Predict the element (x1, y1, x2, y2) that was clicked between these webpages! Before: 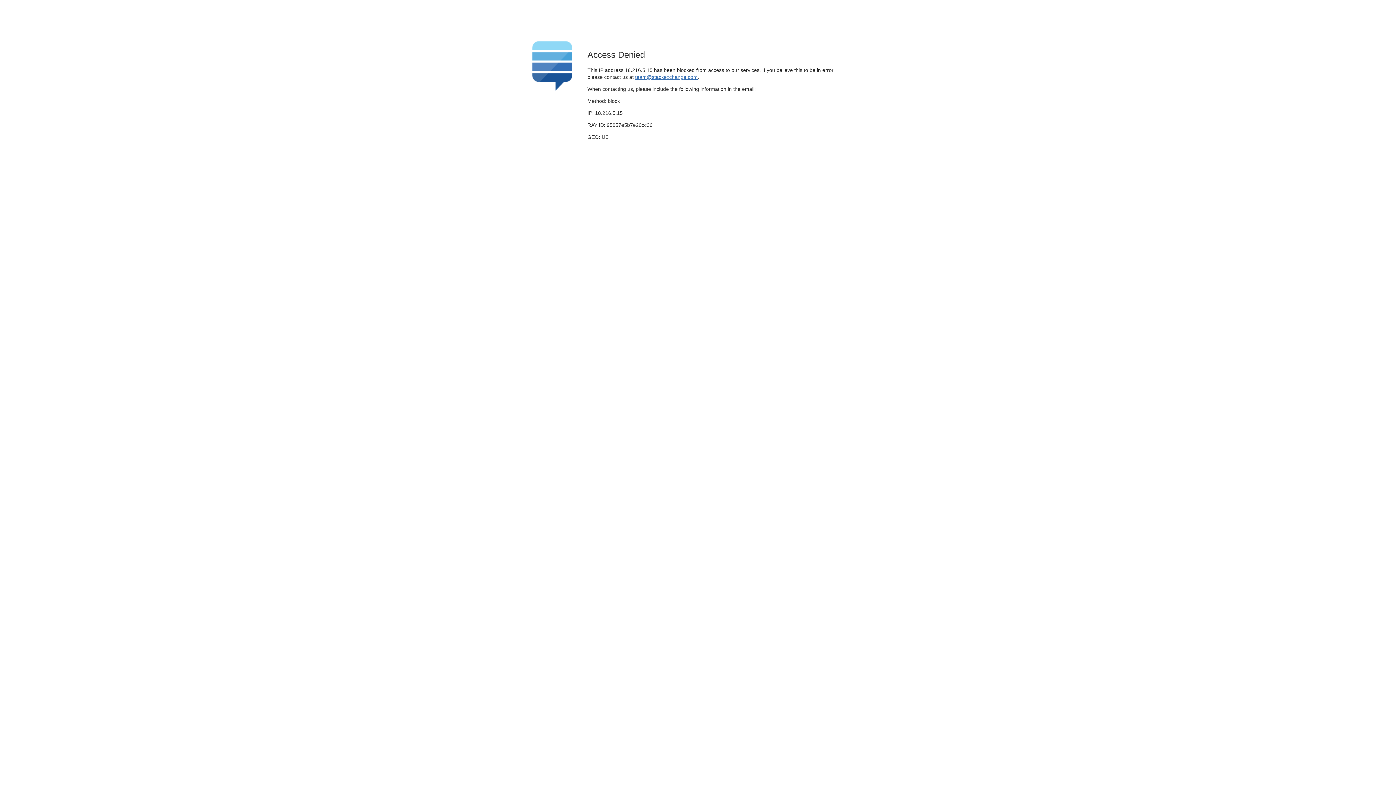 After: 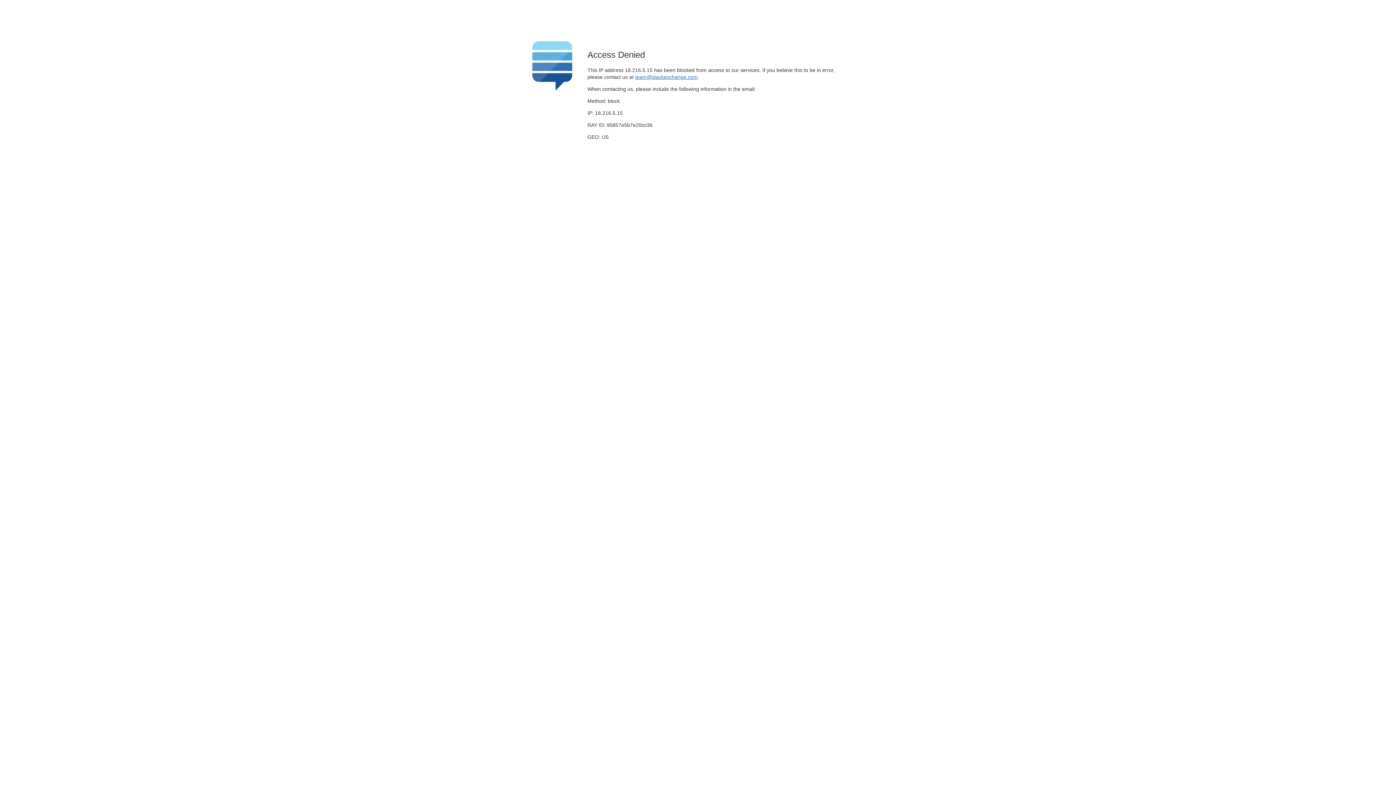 Action: label: team@stackexchange.com bbox: (635, 74, 697, 79)